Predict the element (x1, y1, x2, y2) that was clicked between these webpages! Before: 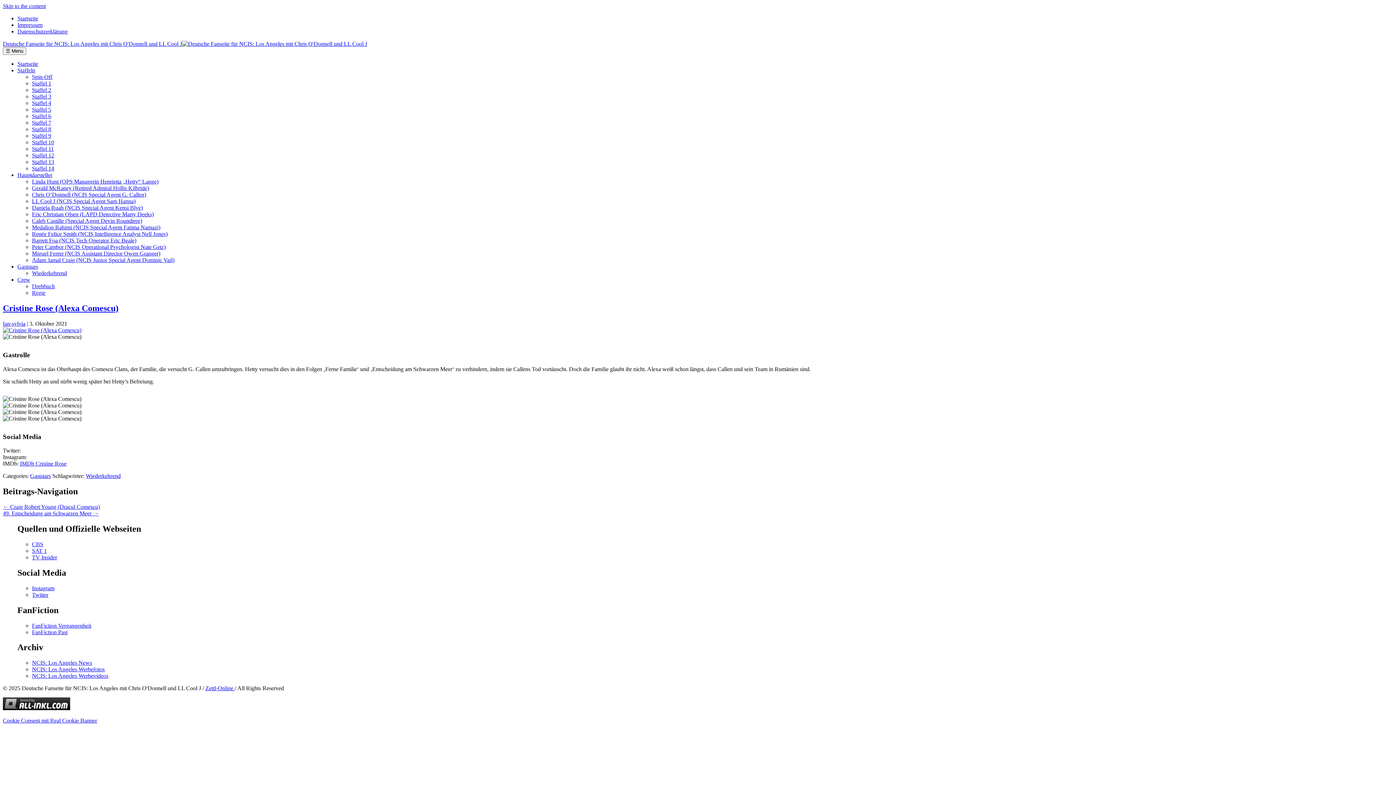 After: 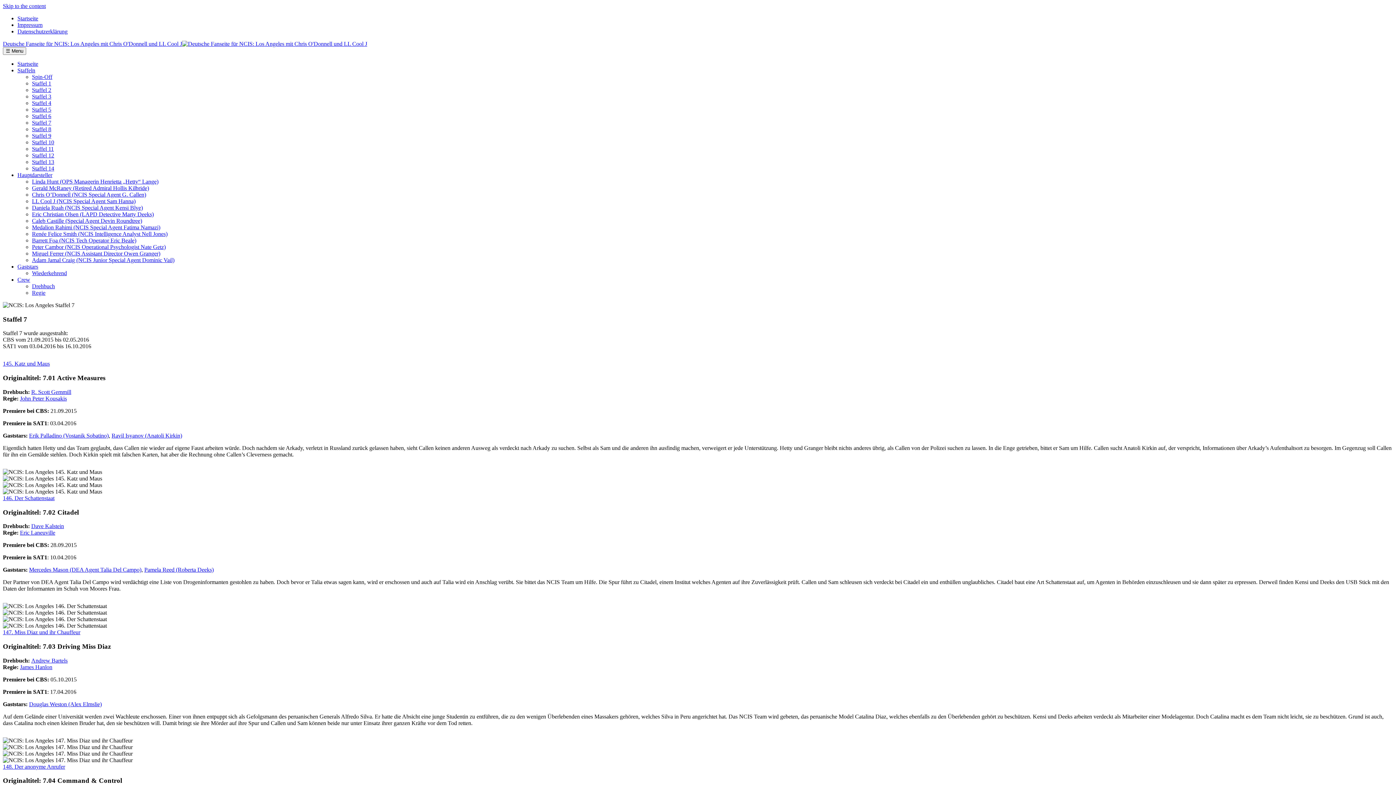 Action: label: Staffel 7 bbox: (32, 119, 51, 125)